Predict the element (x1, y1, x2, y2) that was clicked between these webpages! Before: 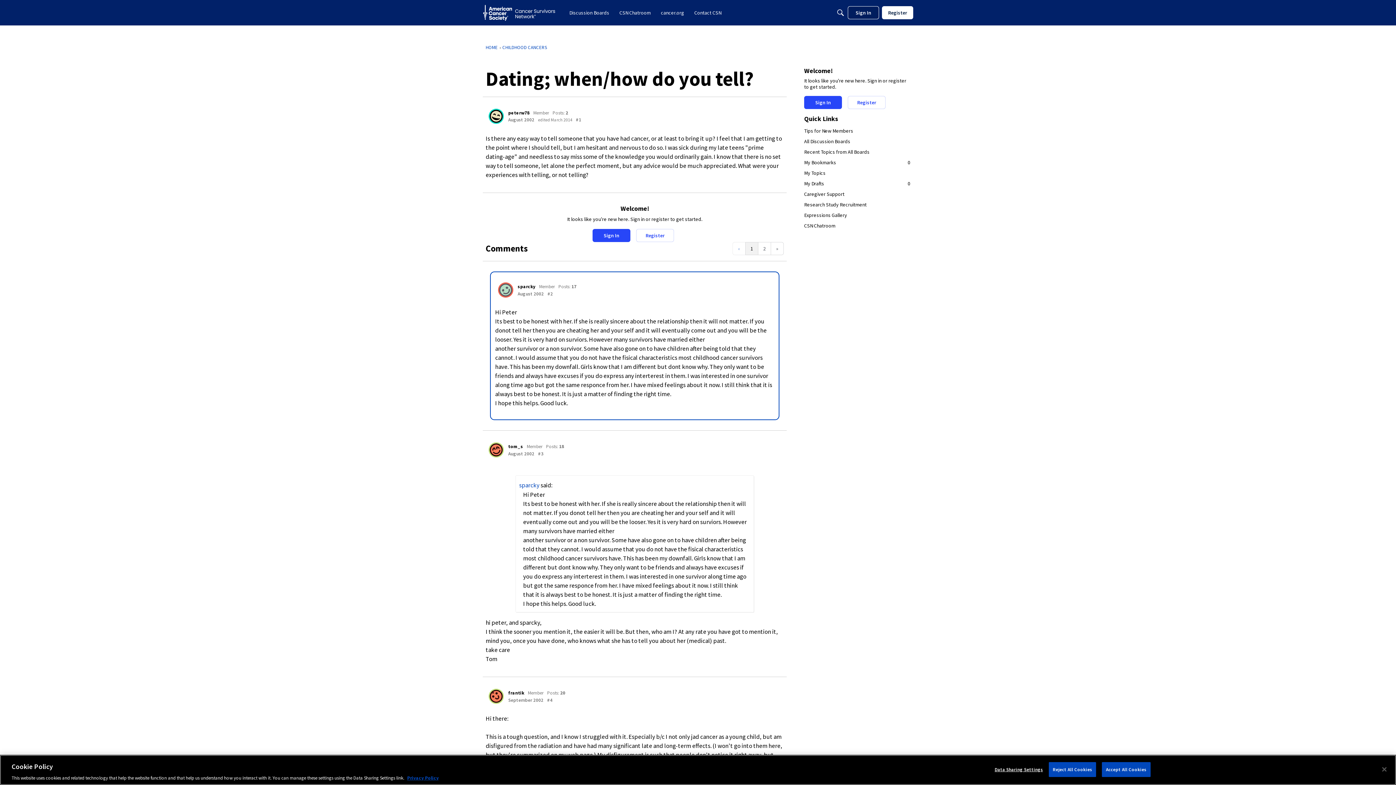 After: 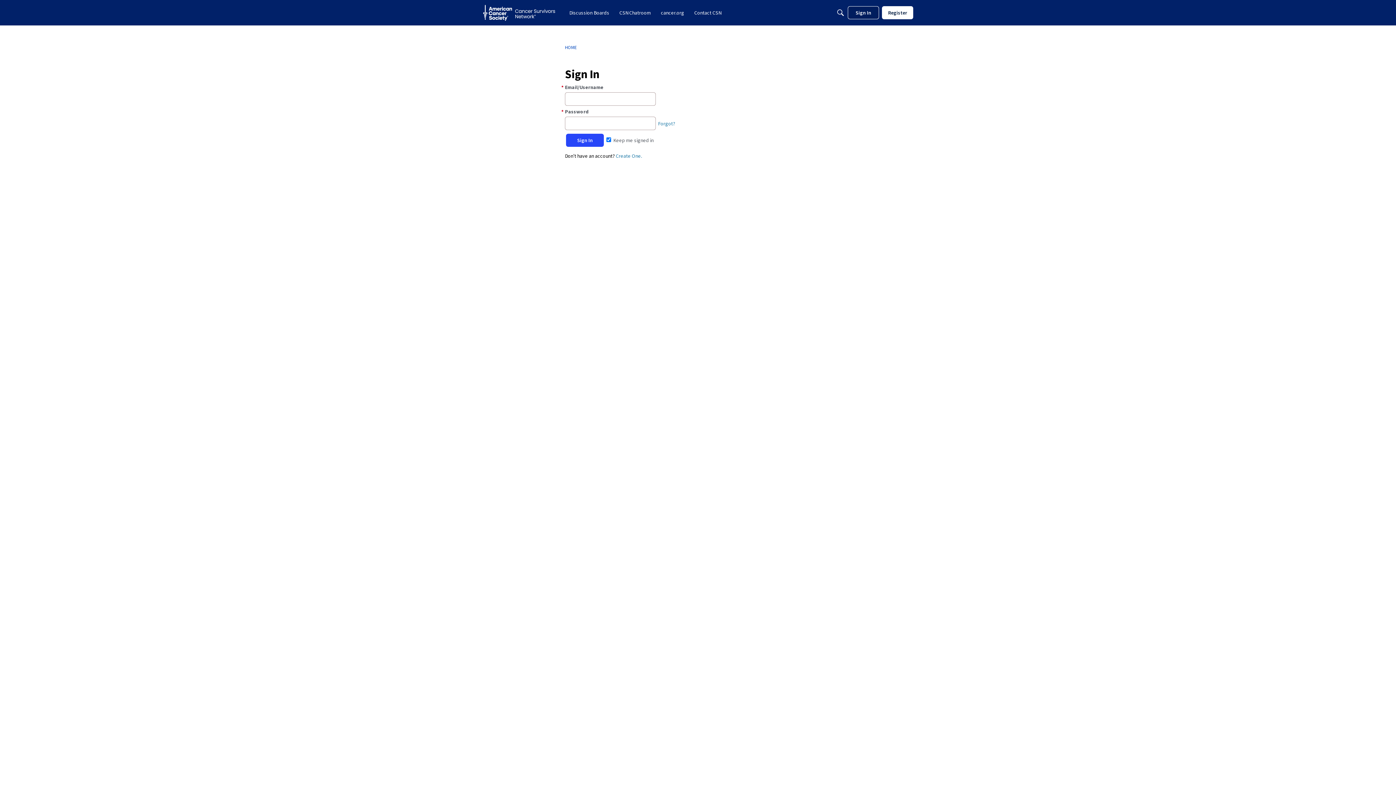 Action: label: User: "frantik" bbox: (488, 689, 504, 704)